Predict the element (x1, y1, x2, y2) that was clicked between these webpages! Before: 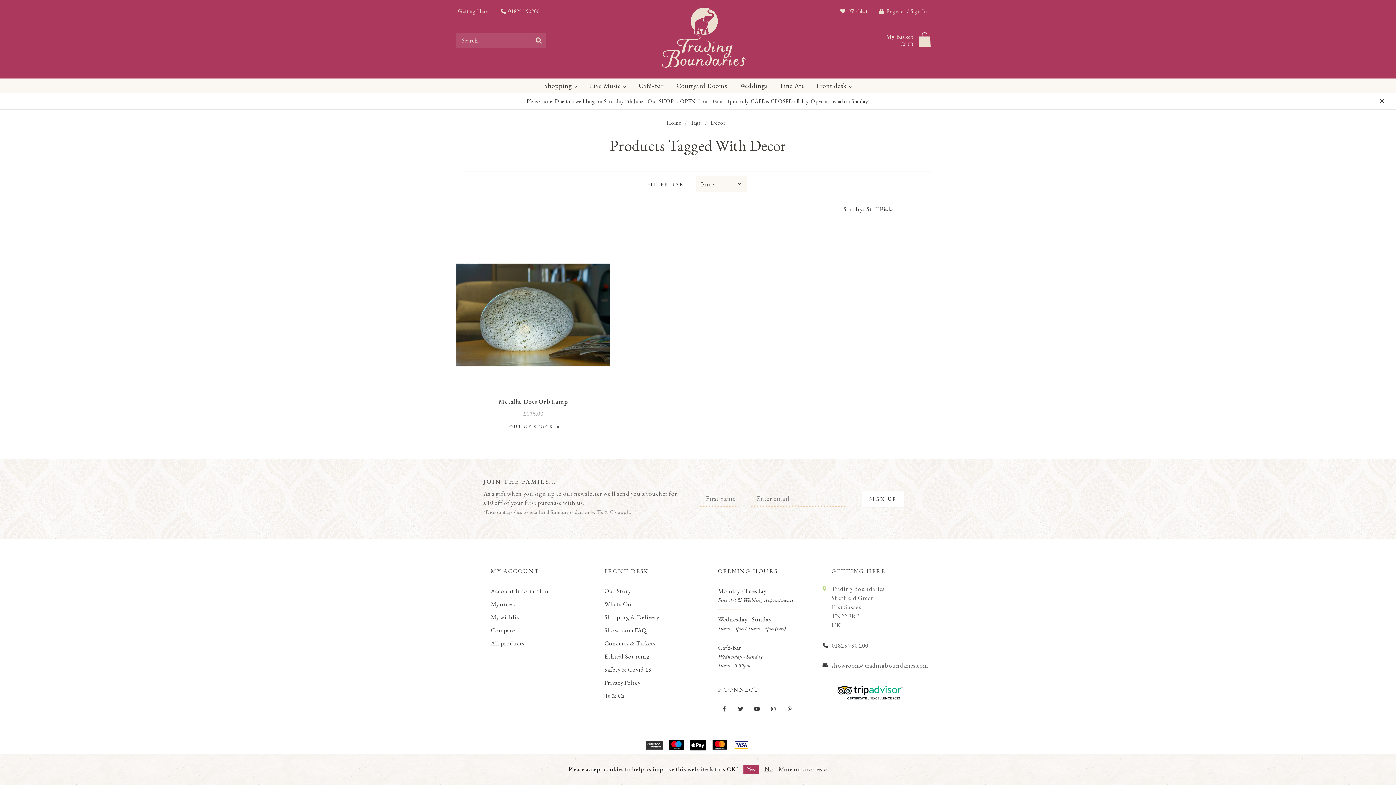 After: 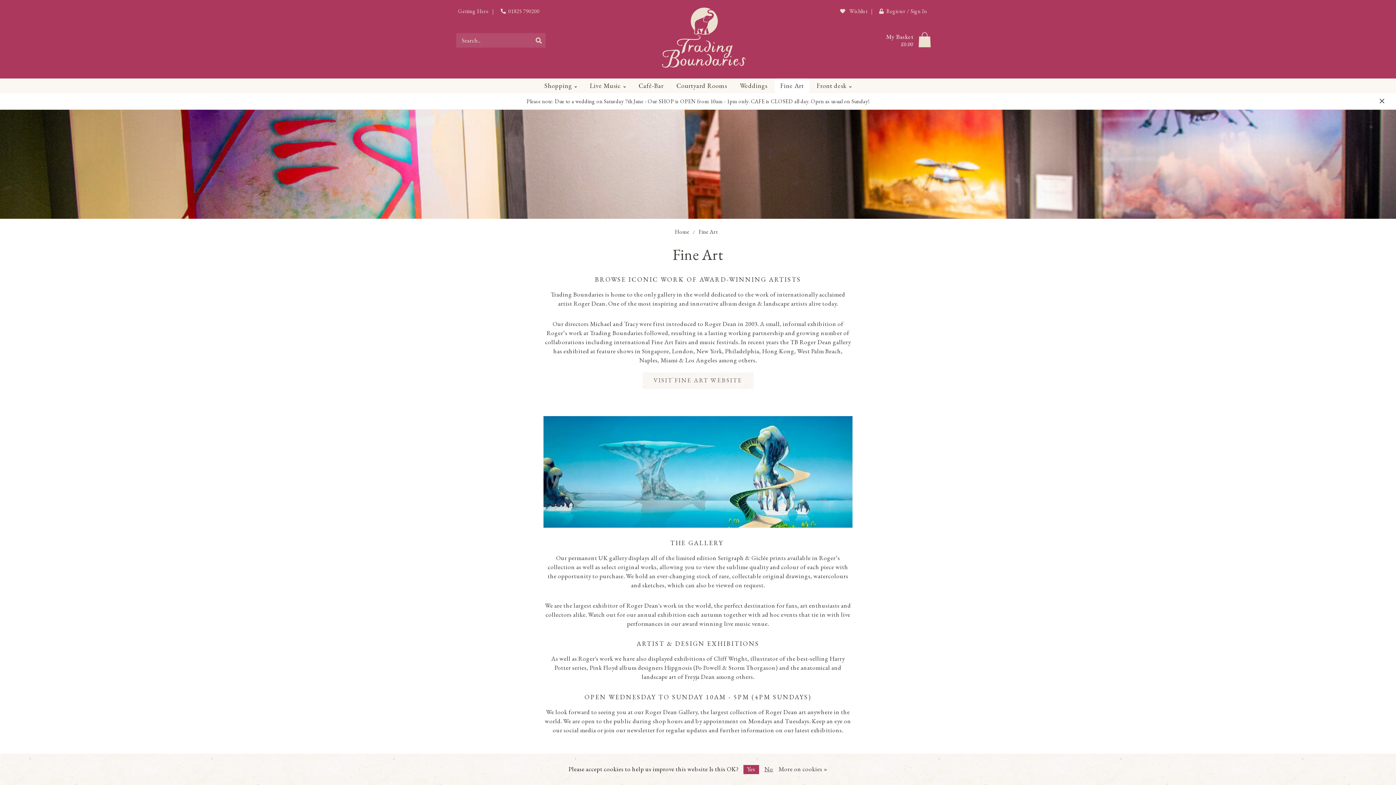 Action: bbox: (774, 78, 809, 93) label: Fine Art